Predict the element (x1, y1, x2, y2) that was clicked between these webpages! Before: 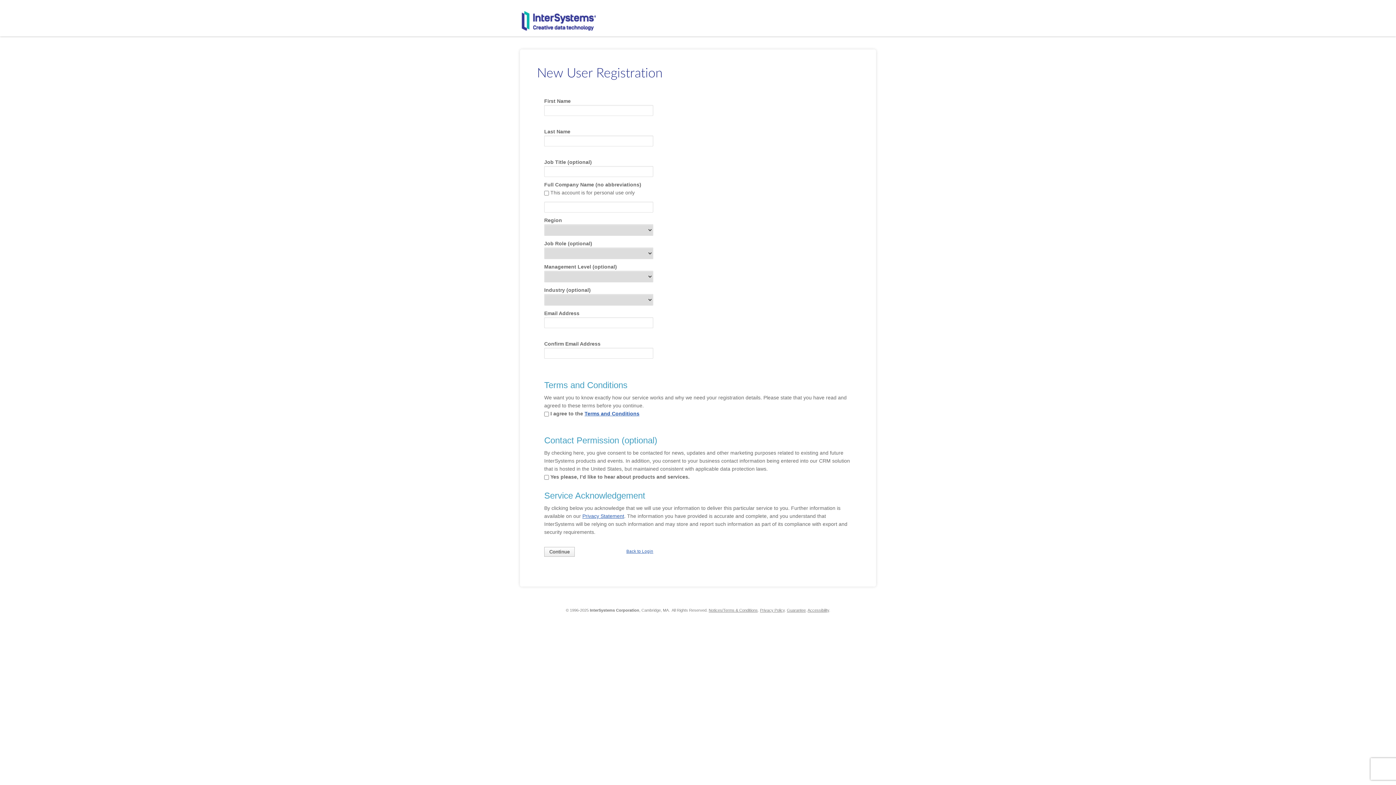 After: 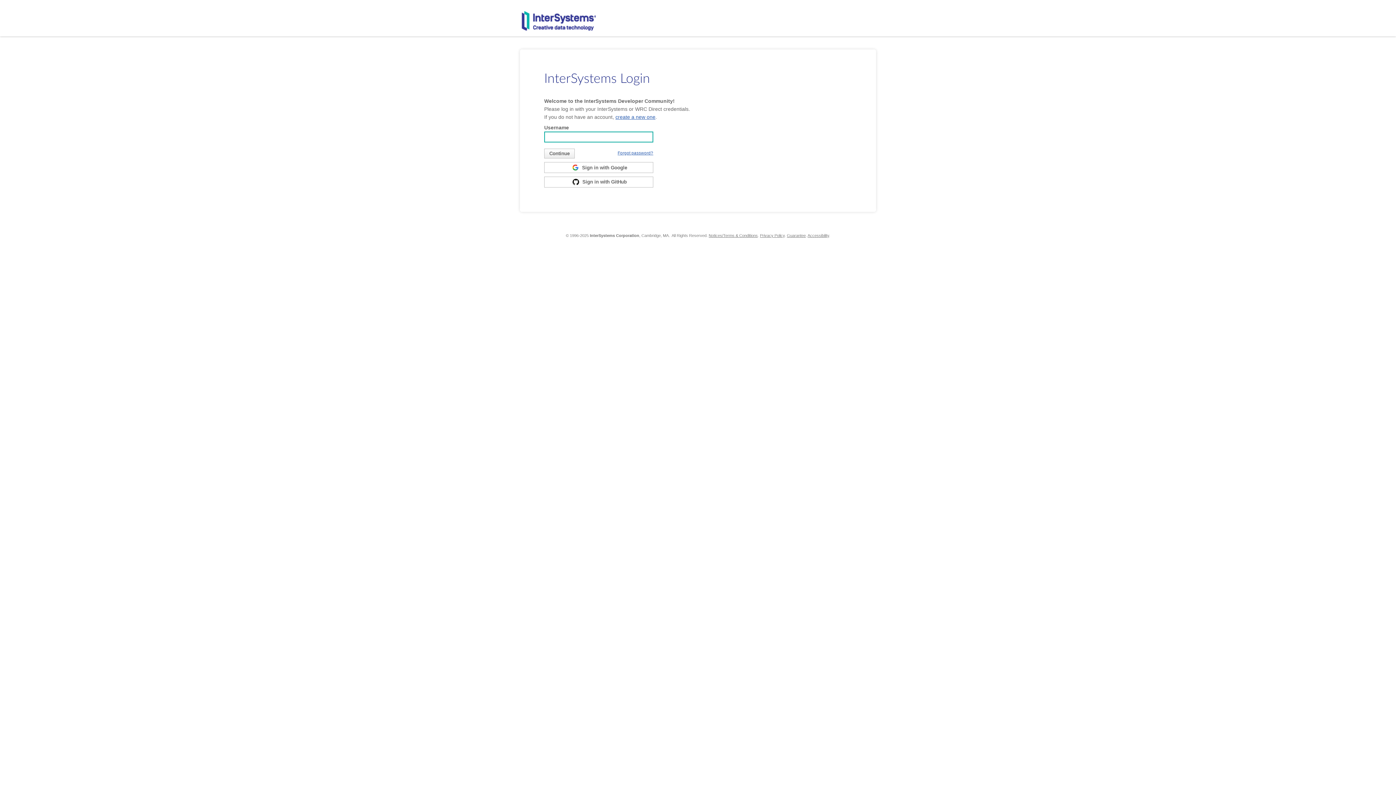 Action: bbox: (622, 546, 653, 556) label: Back to Login